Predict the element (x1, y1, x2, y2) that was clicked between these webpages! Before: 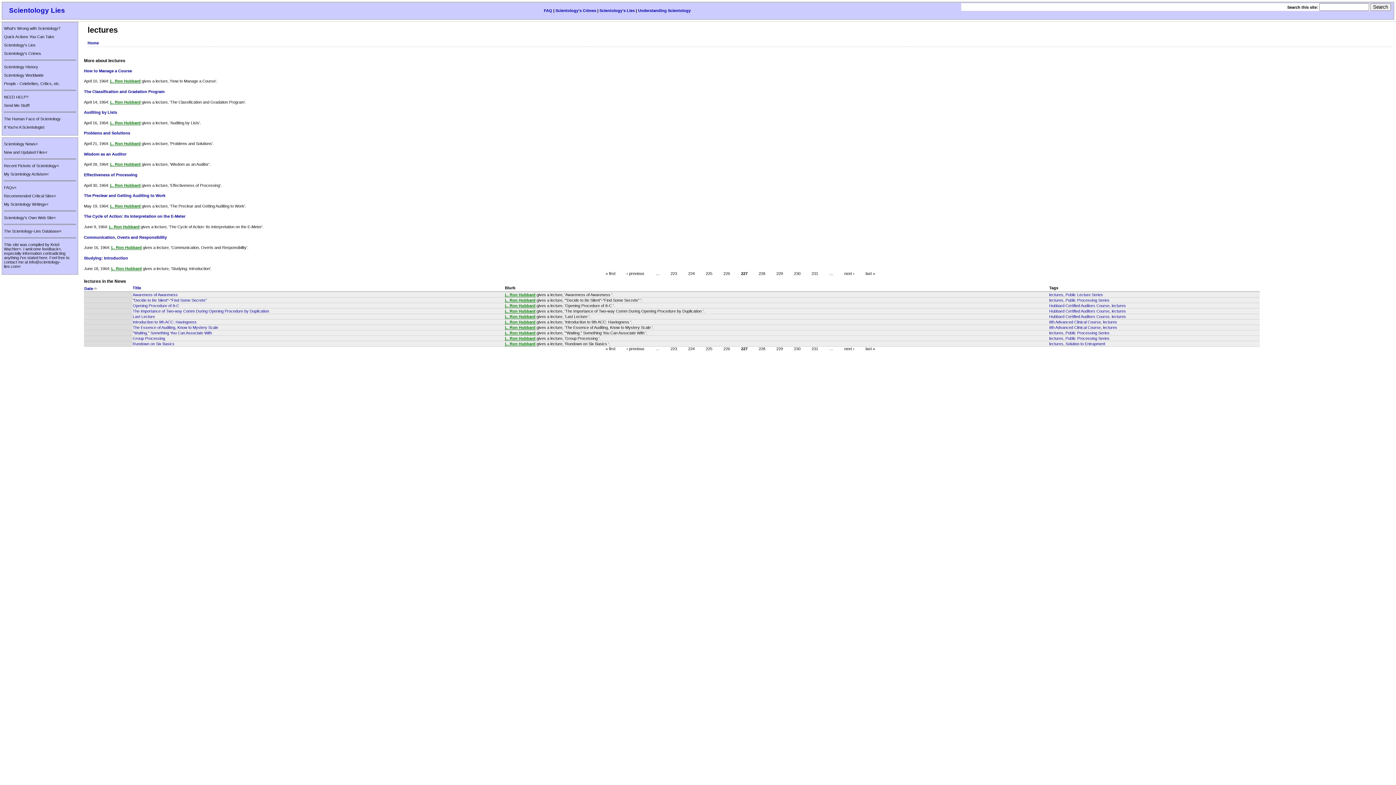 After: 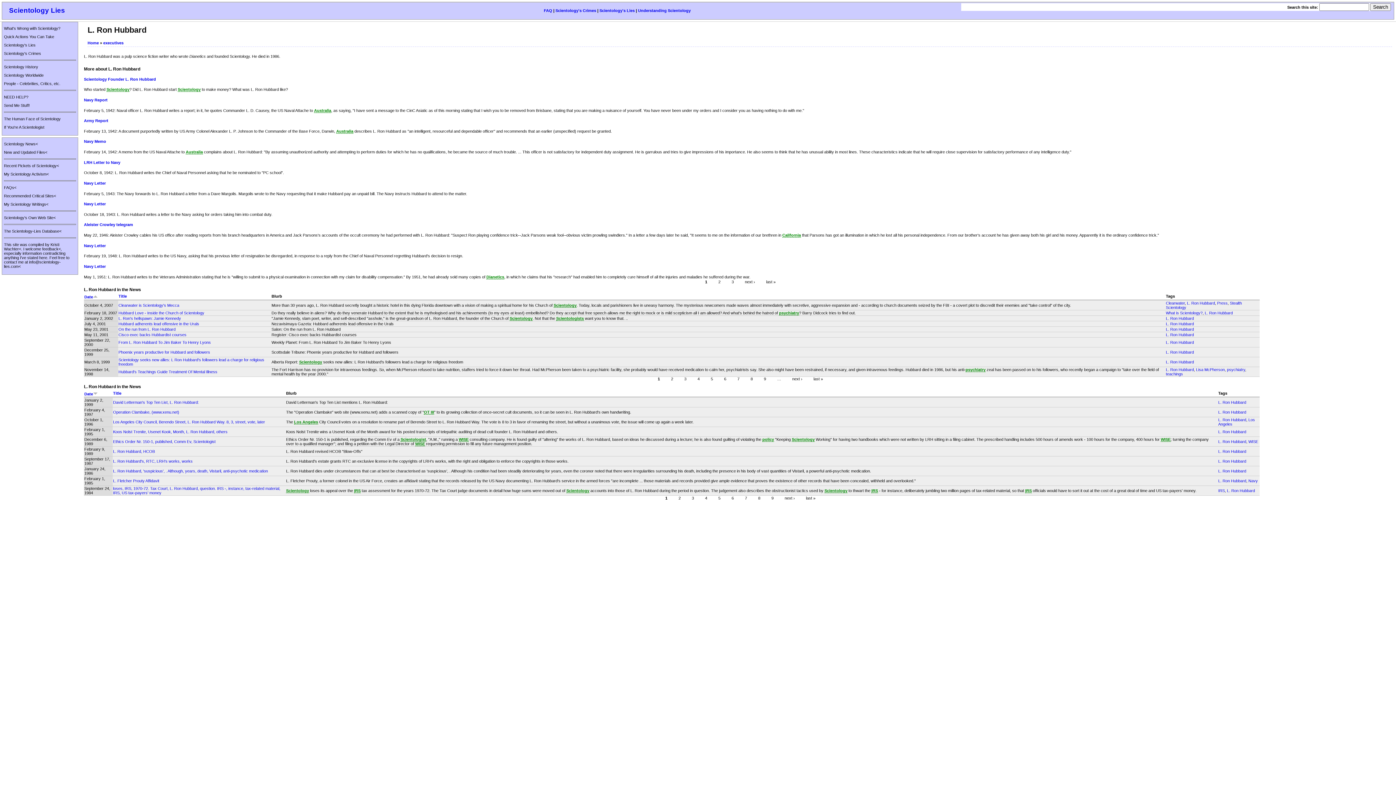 Action: bbox: (505, 314, 535, 319) label: L. Ron Hubbard